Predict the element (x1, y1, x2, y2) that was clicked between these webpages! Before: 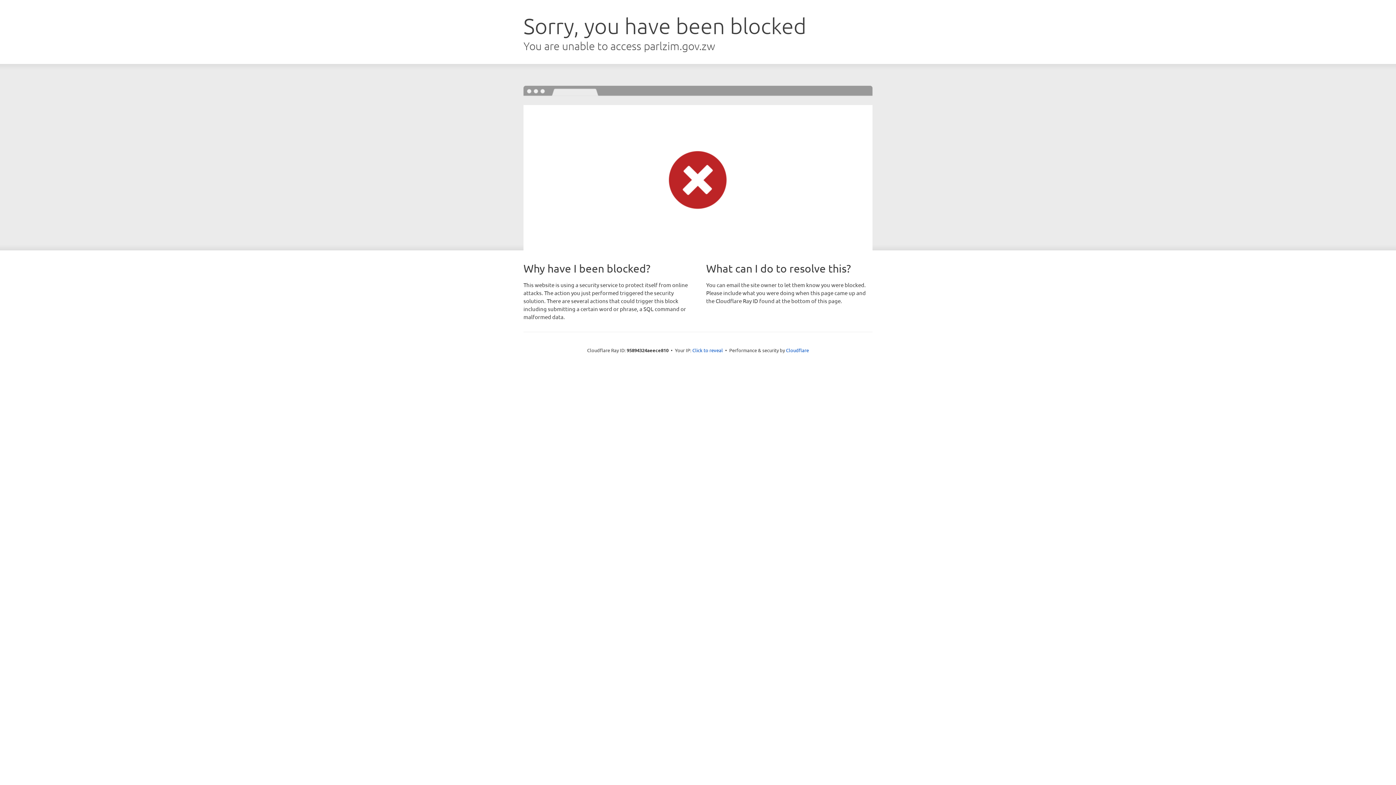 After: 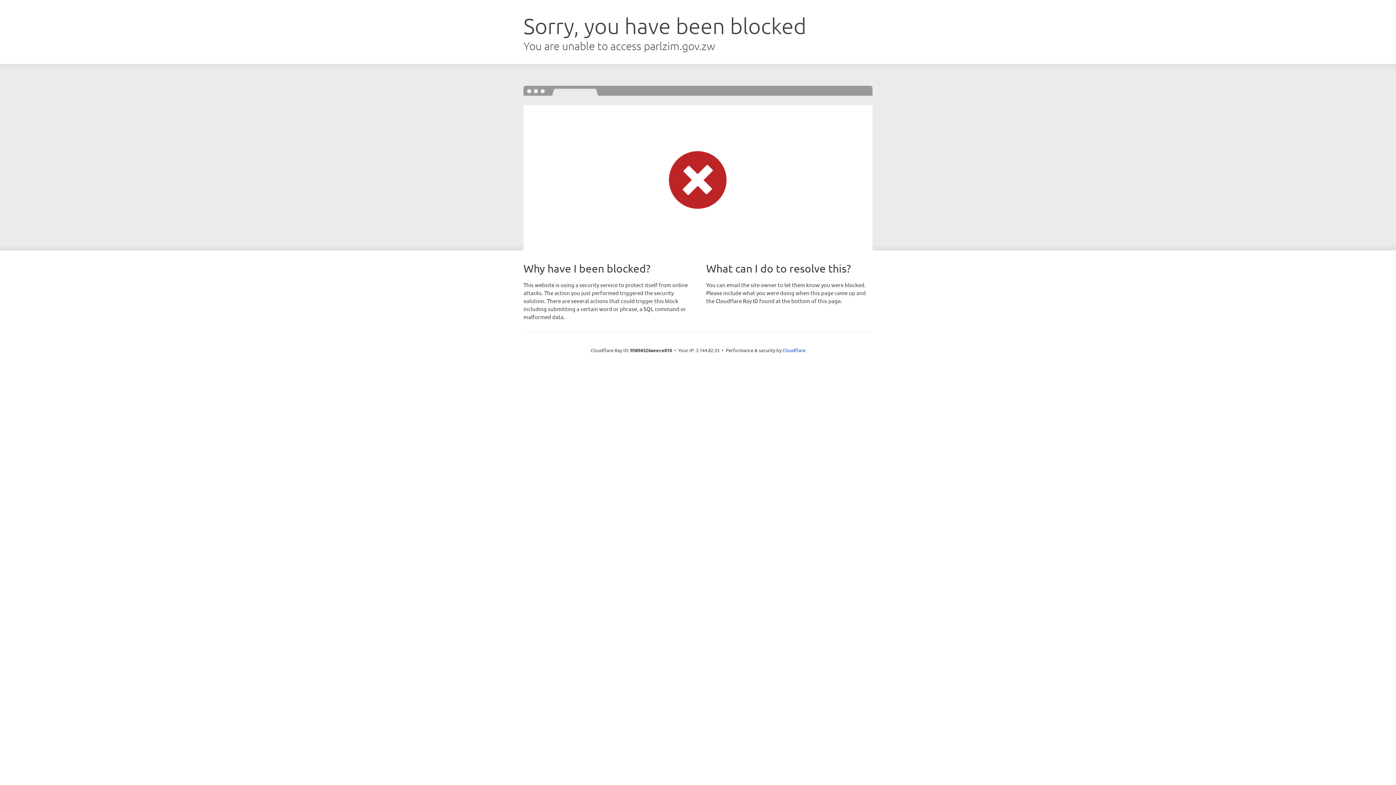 Action: label: Click to reveal bbox: (692, 346, 723, 353)